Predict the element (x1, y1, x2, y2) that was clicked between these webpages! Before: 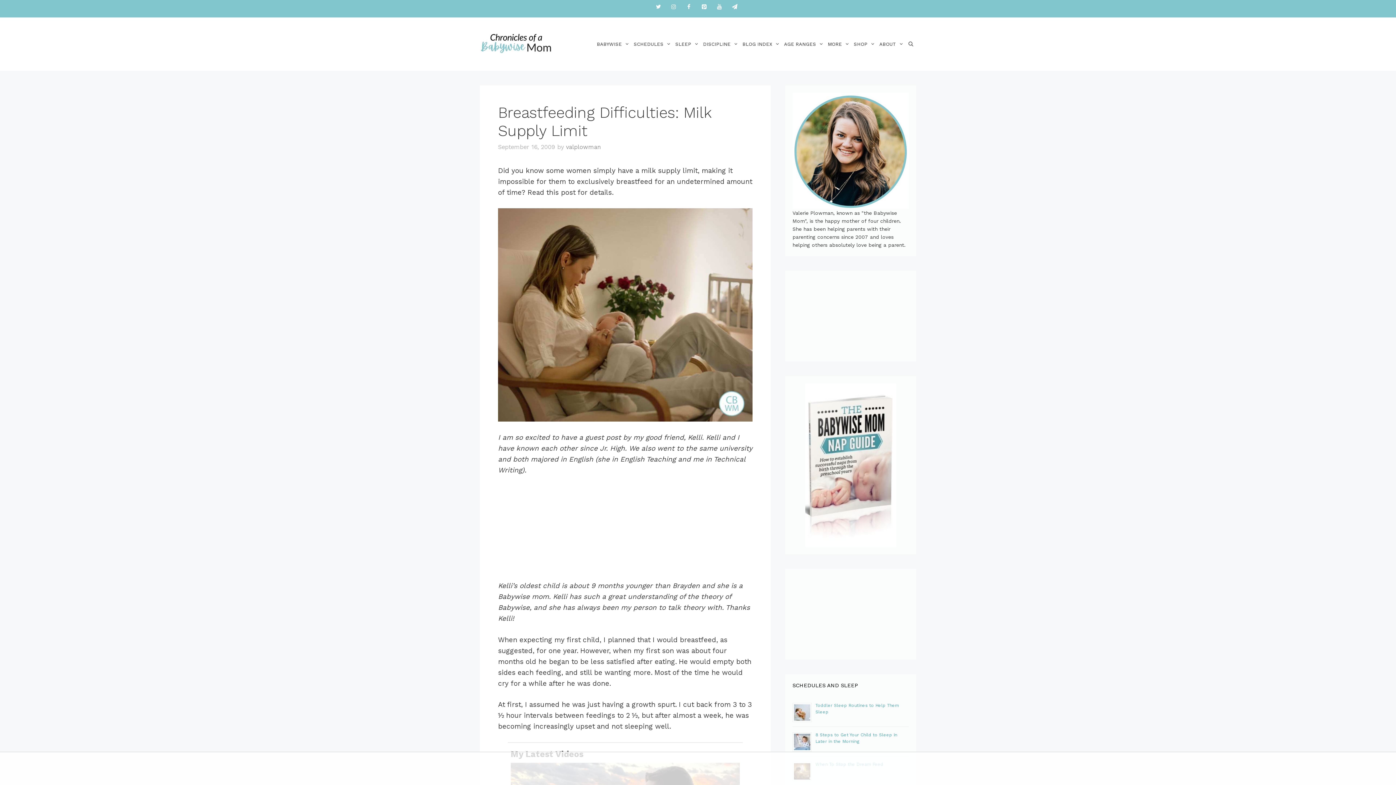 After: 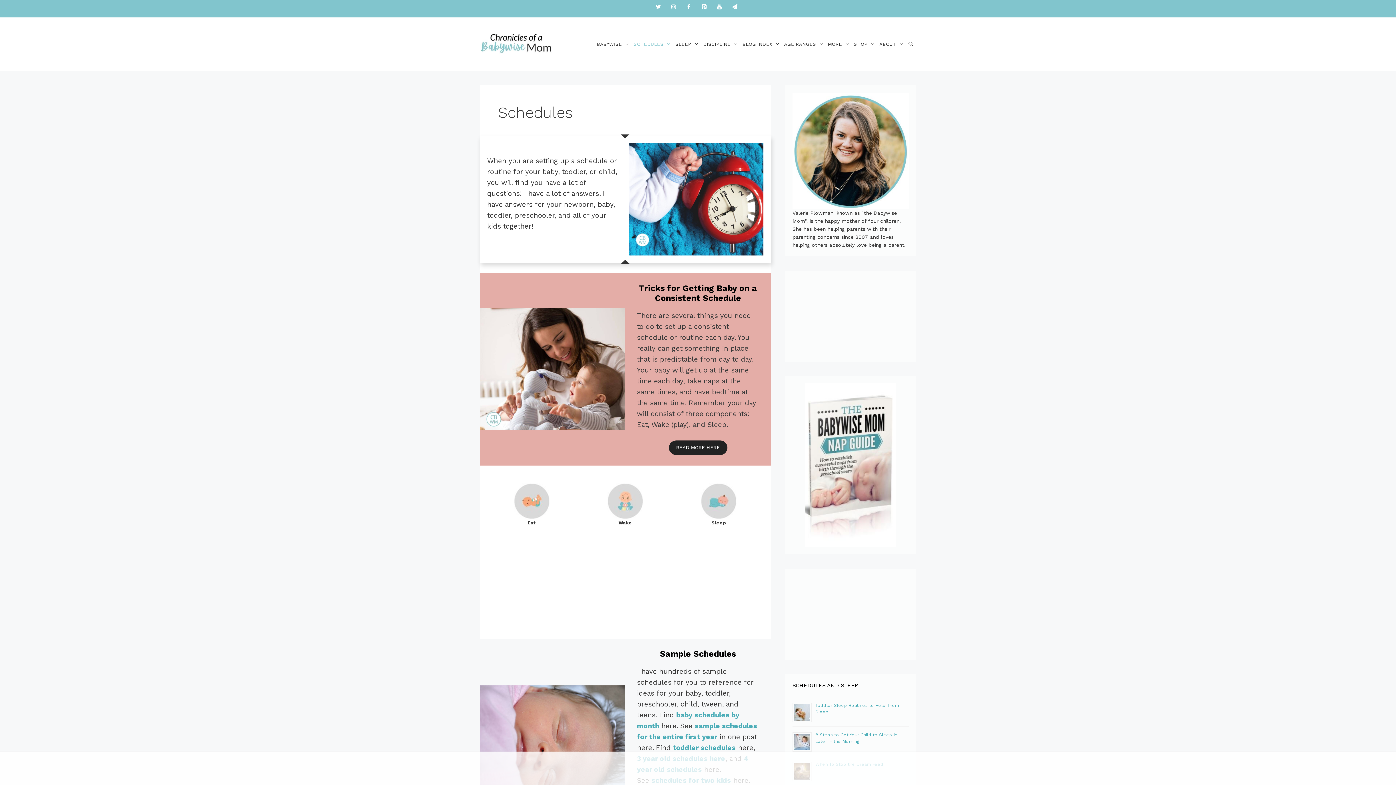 Action: label: SCHEDULES bbox: (631, 31, 673, 56)